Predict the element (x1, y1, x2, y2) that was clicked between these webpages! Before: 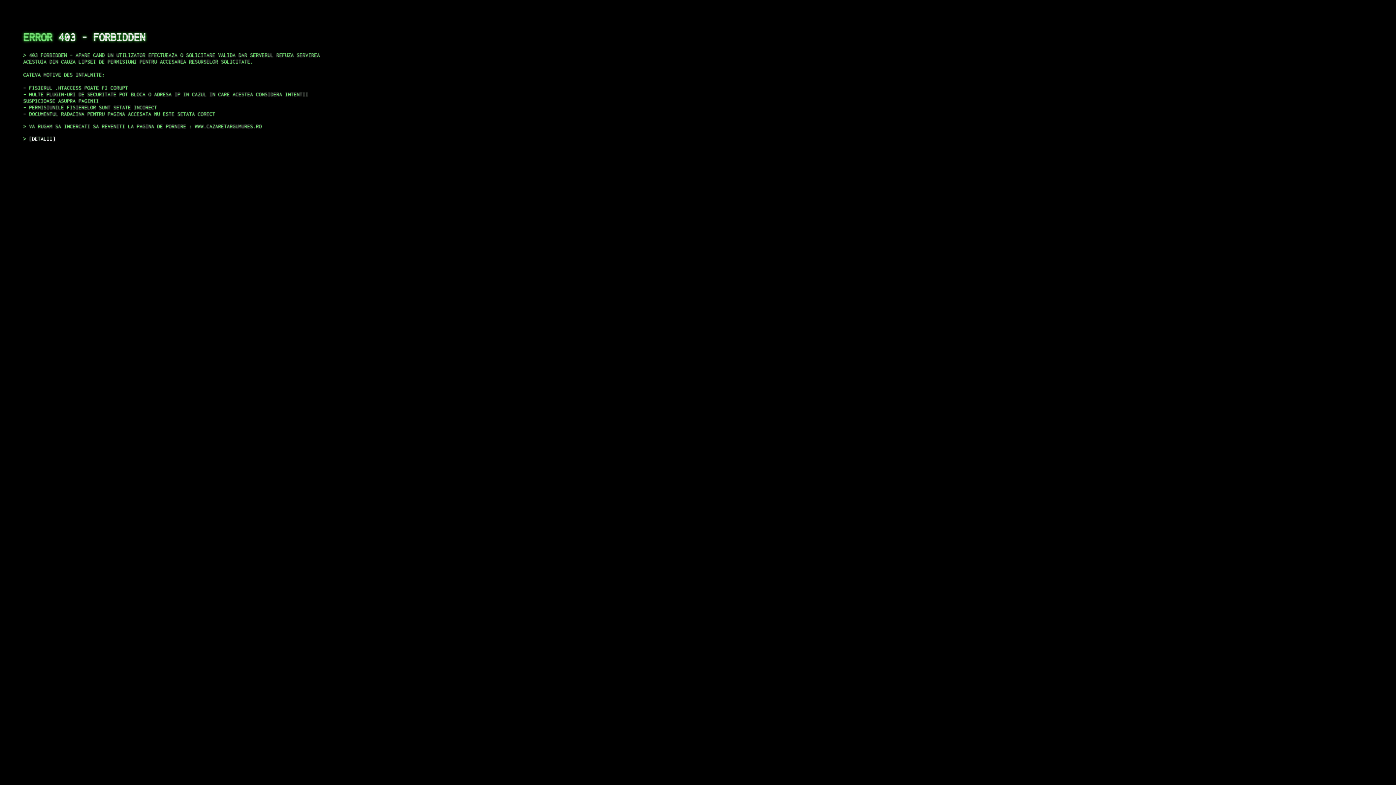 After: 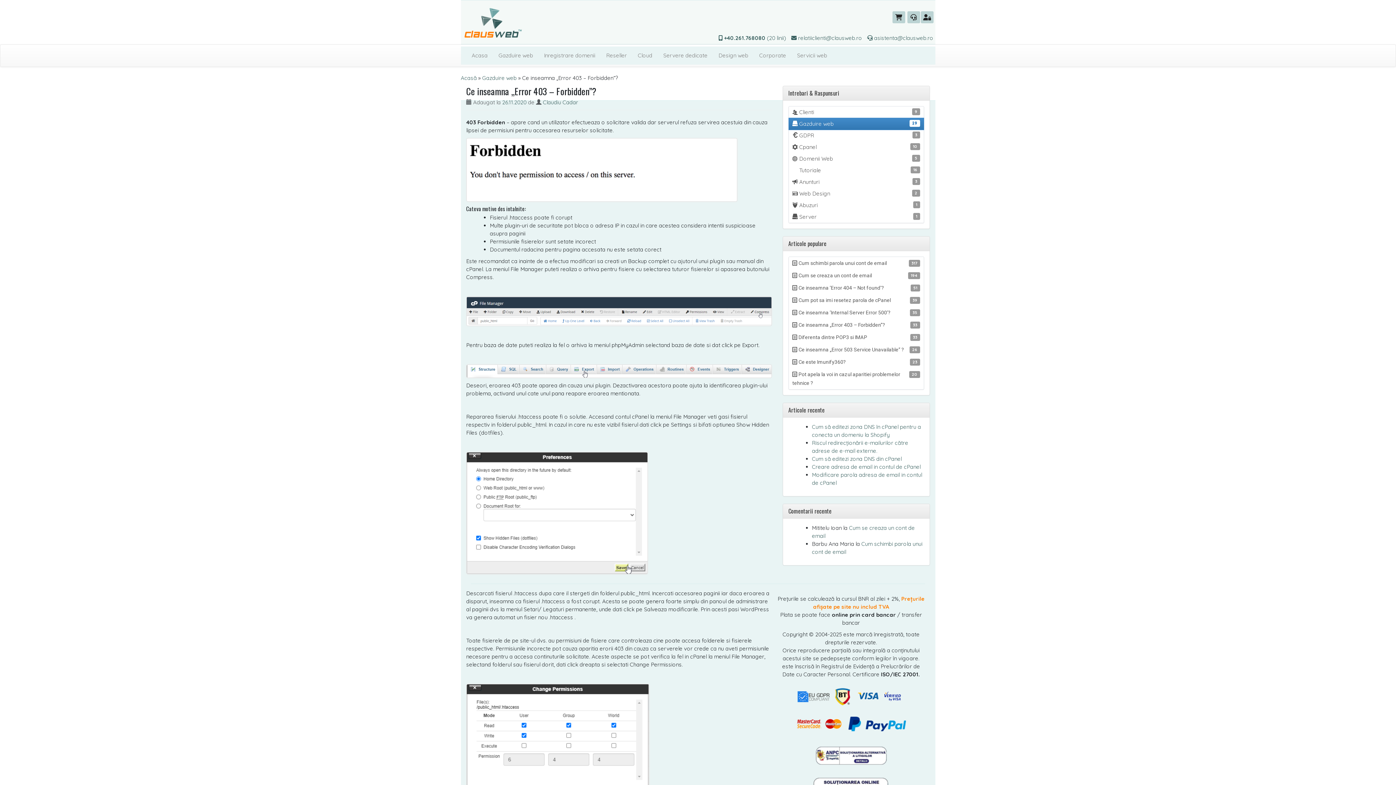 Action: bbox: (29, 135, 55, 141) label: DETALII